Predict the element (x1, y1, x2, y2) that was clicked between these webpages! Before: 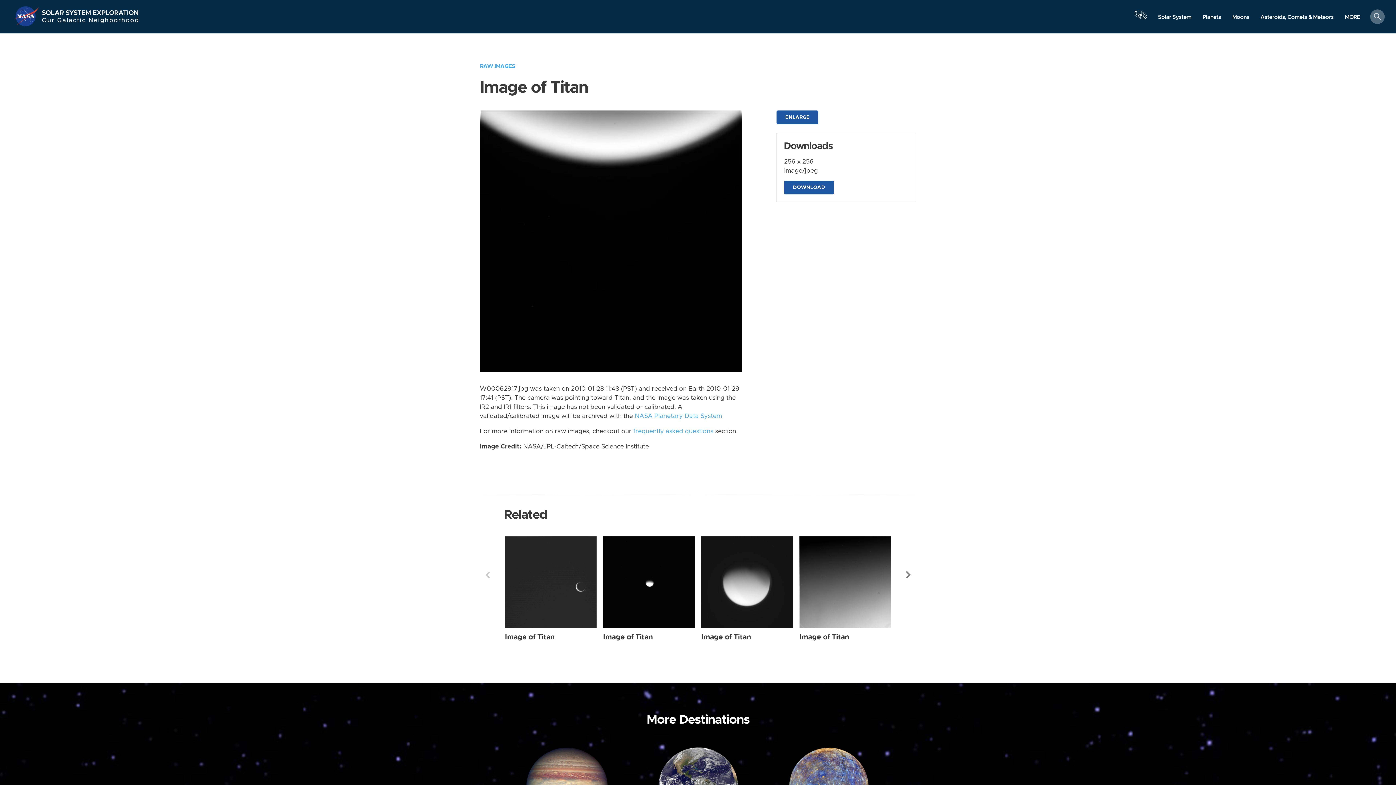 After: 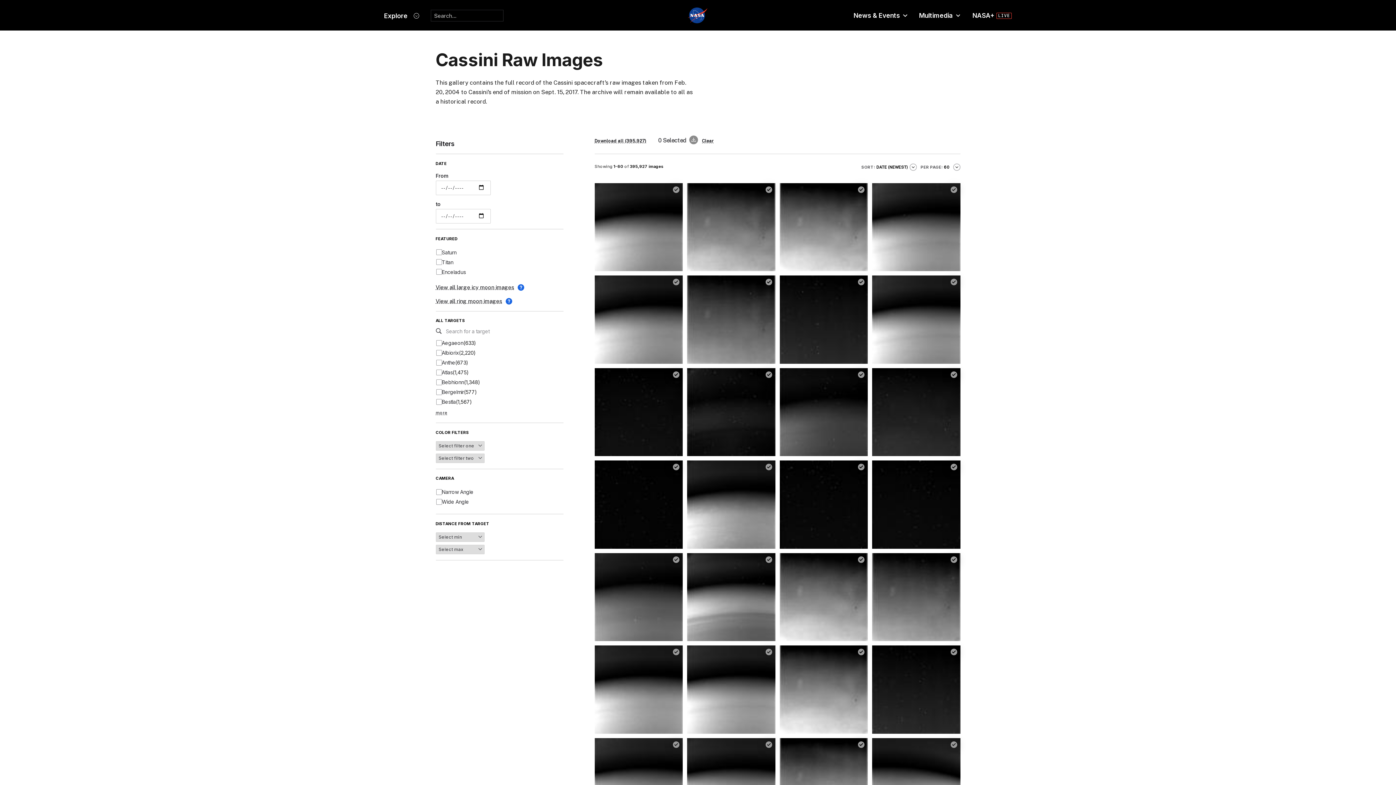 Action: bbox: (480, 63, 515, 69) label: RAW IMAGES